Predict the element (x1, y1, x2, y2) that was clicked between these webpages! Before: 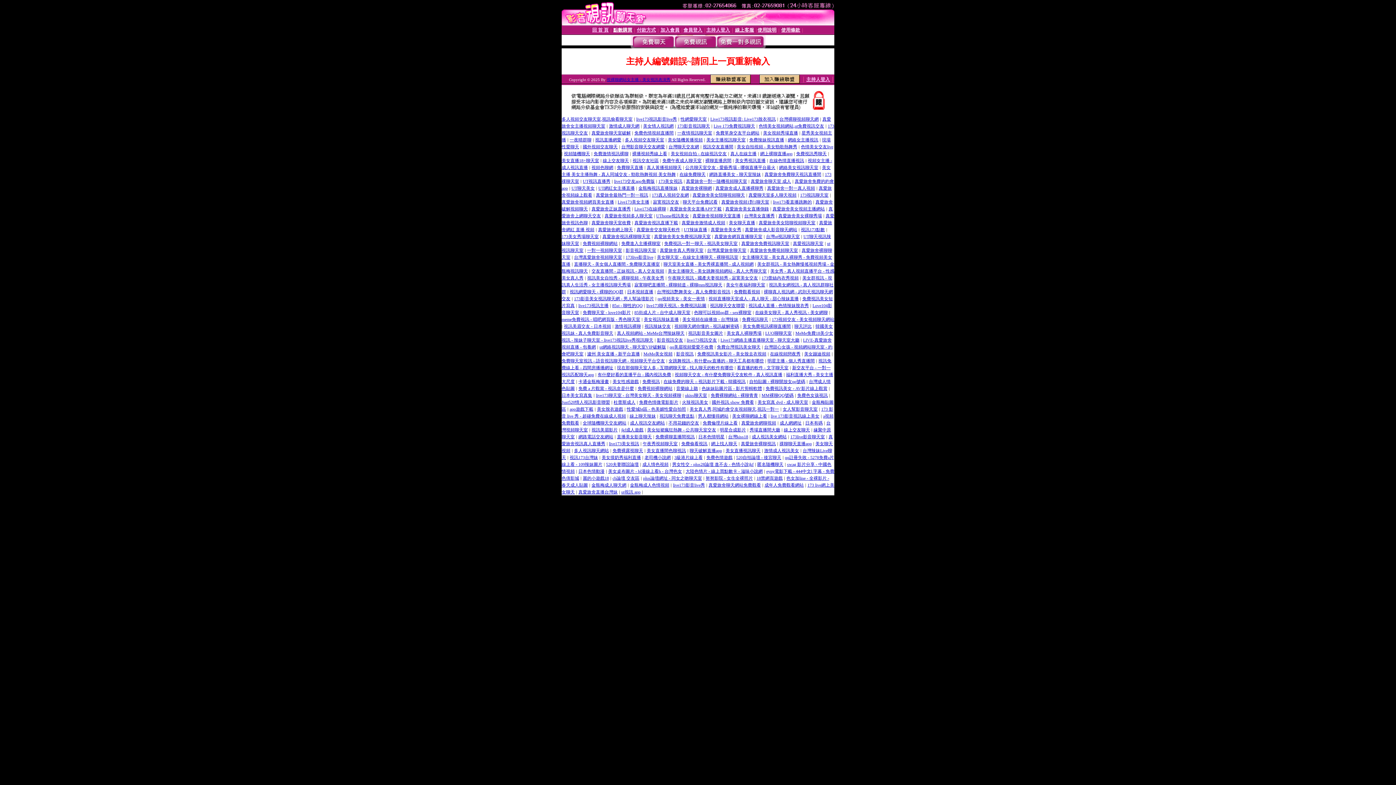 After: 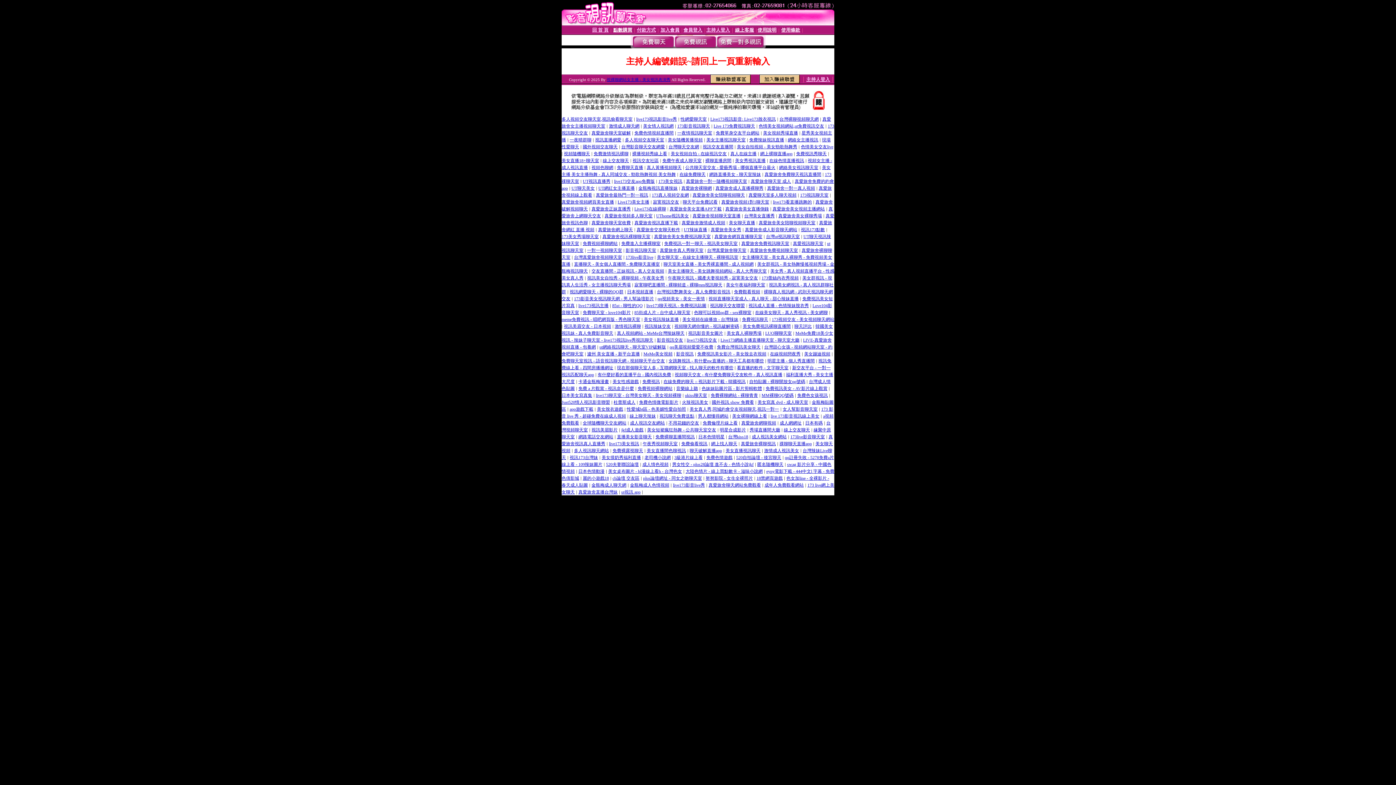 Action: bbox: (686, 177, 747, 184) label: 真愛旅舍一對一隨機視頻聊天室